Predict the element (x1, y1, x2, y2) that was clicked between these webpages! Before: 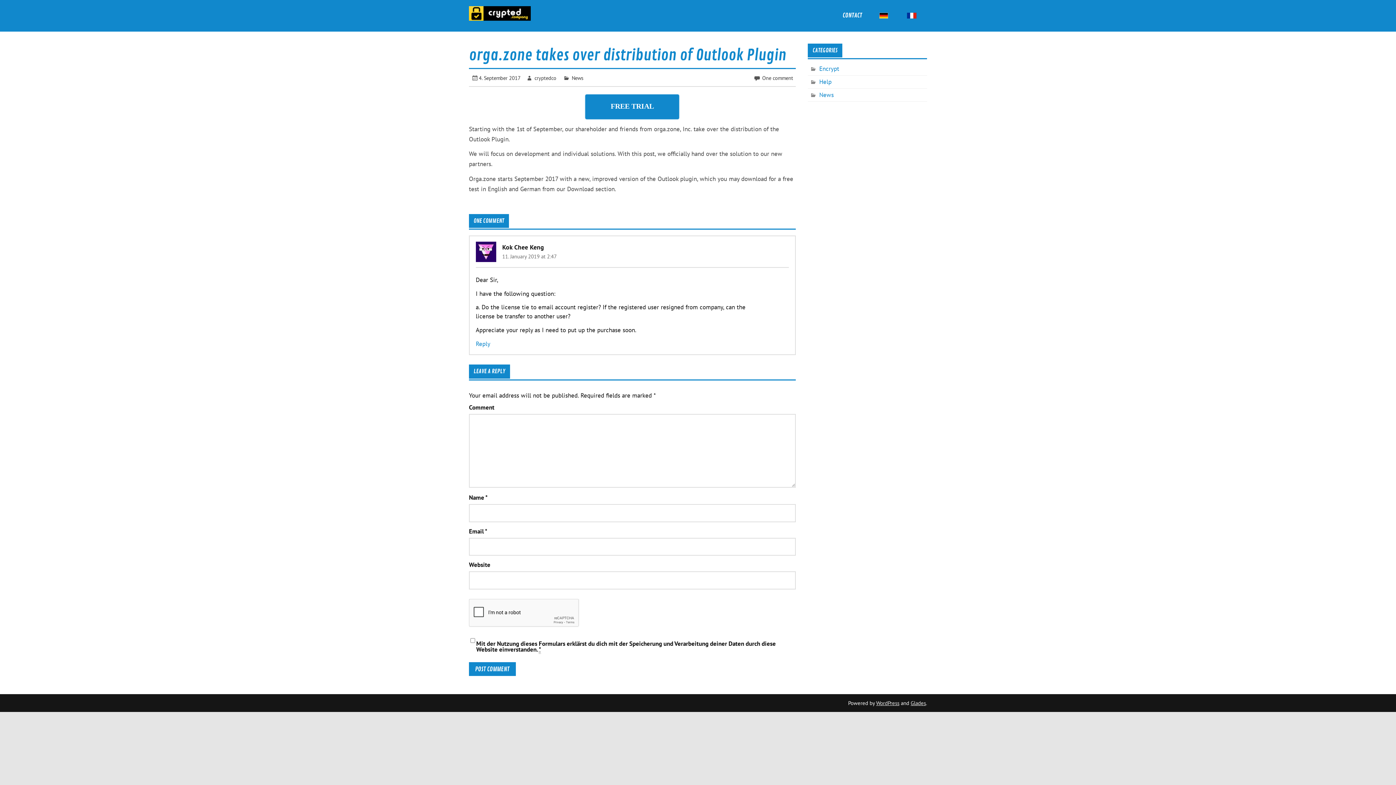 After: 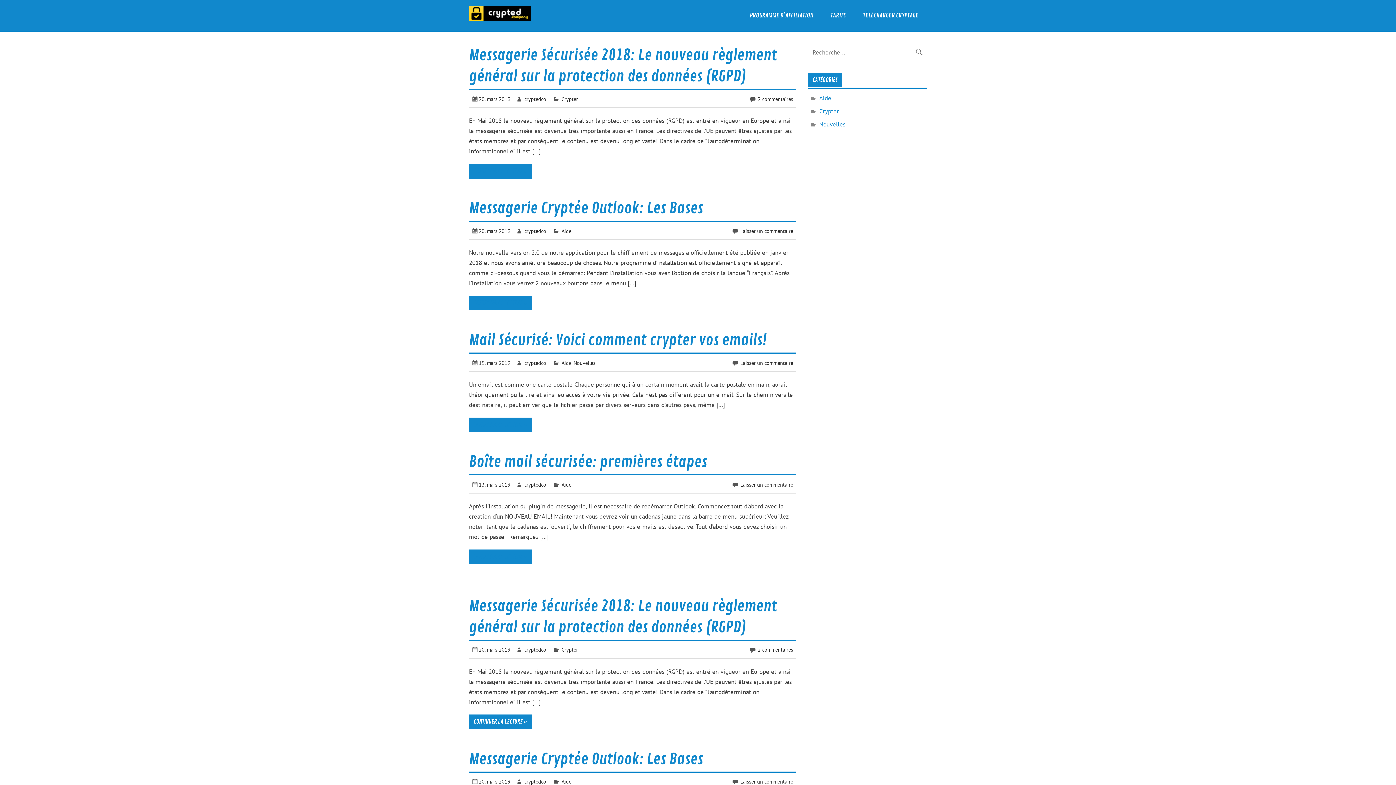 Action: bbox: (898, 0, 927, 25)